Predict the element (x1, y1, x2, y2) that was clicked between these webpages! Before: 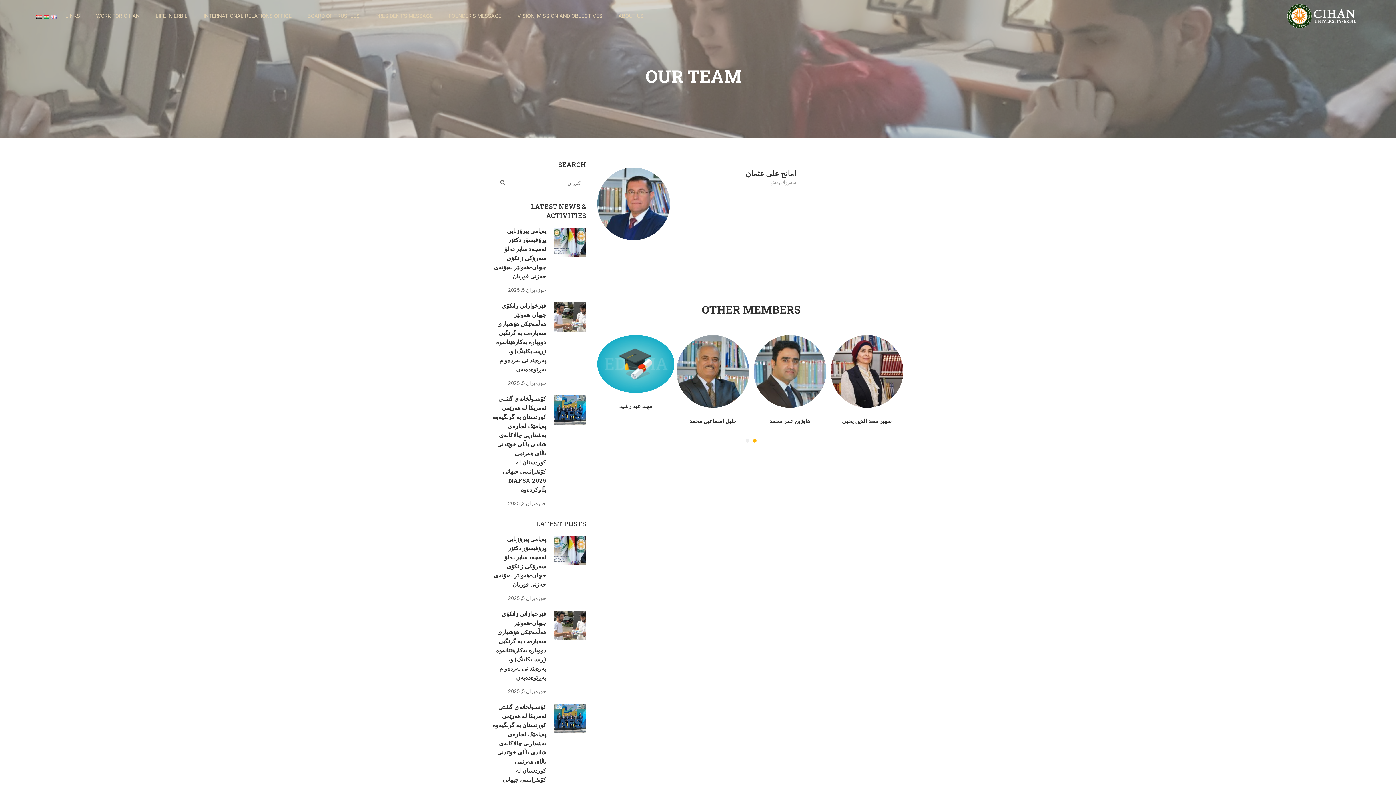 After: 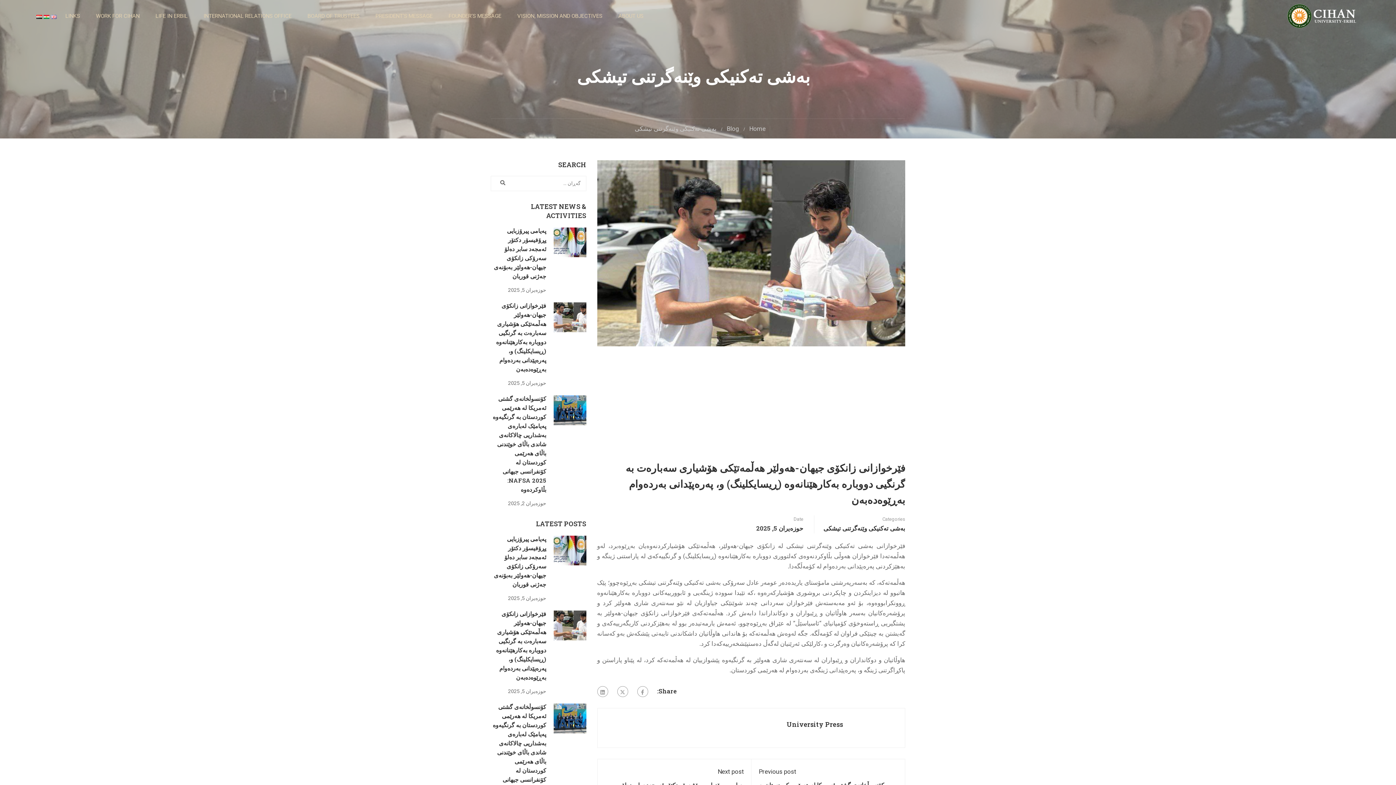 Action: bbox: (553, 313, 586, 320)